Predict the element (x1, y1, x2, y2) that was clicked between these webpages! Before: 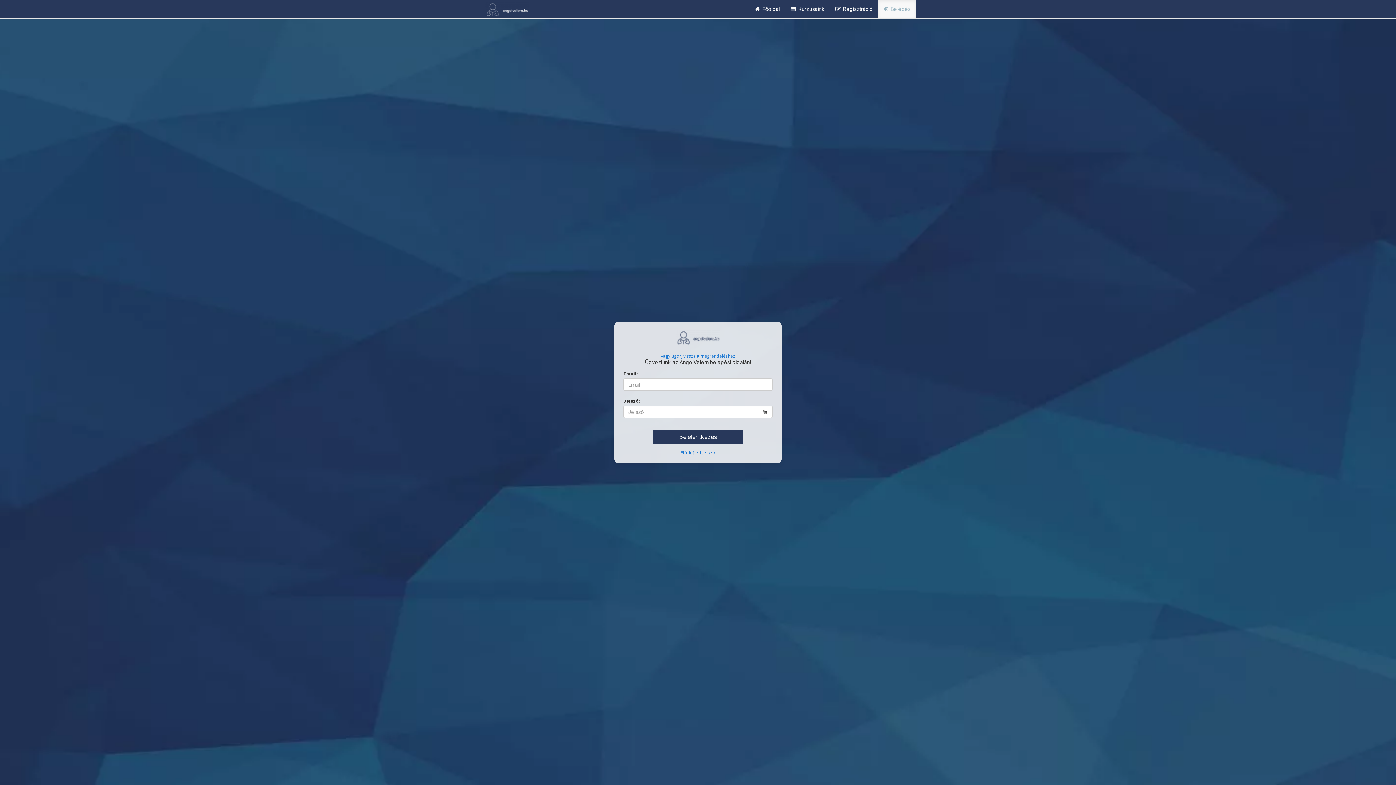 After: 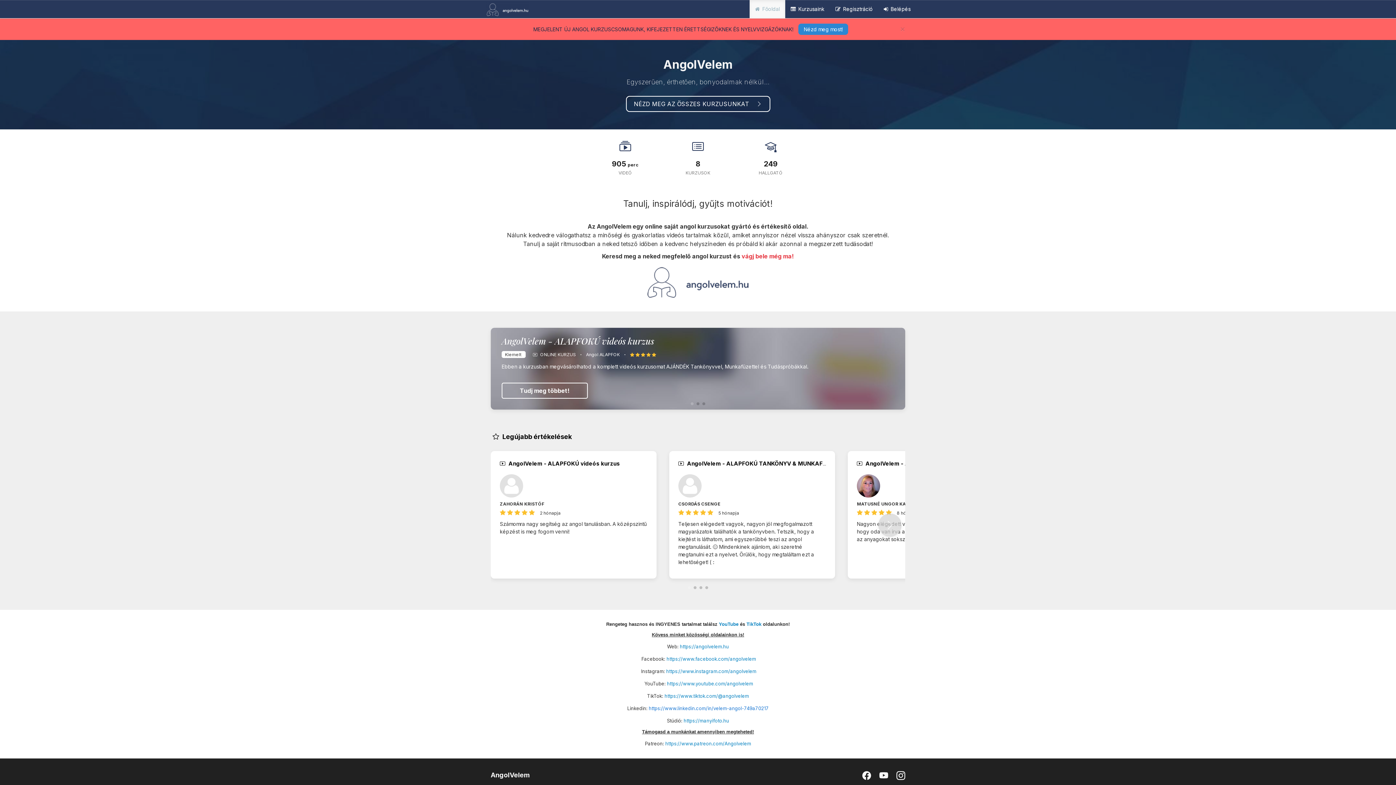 Action: bbox: (749, 0, 785, 18) label:  Főoldal